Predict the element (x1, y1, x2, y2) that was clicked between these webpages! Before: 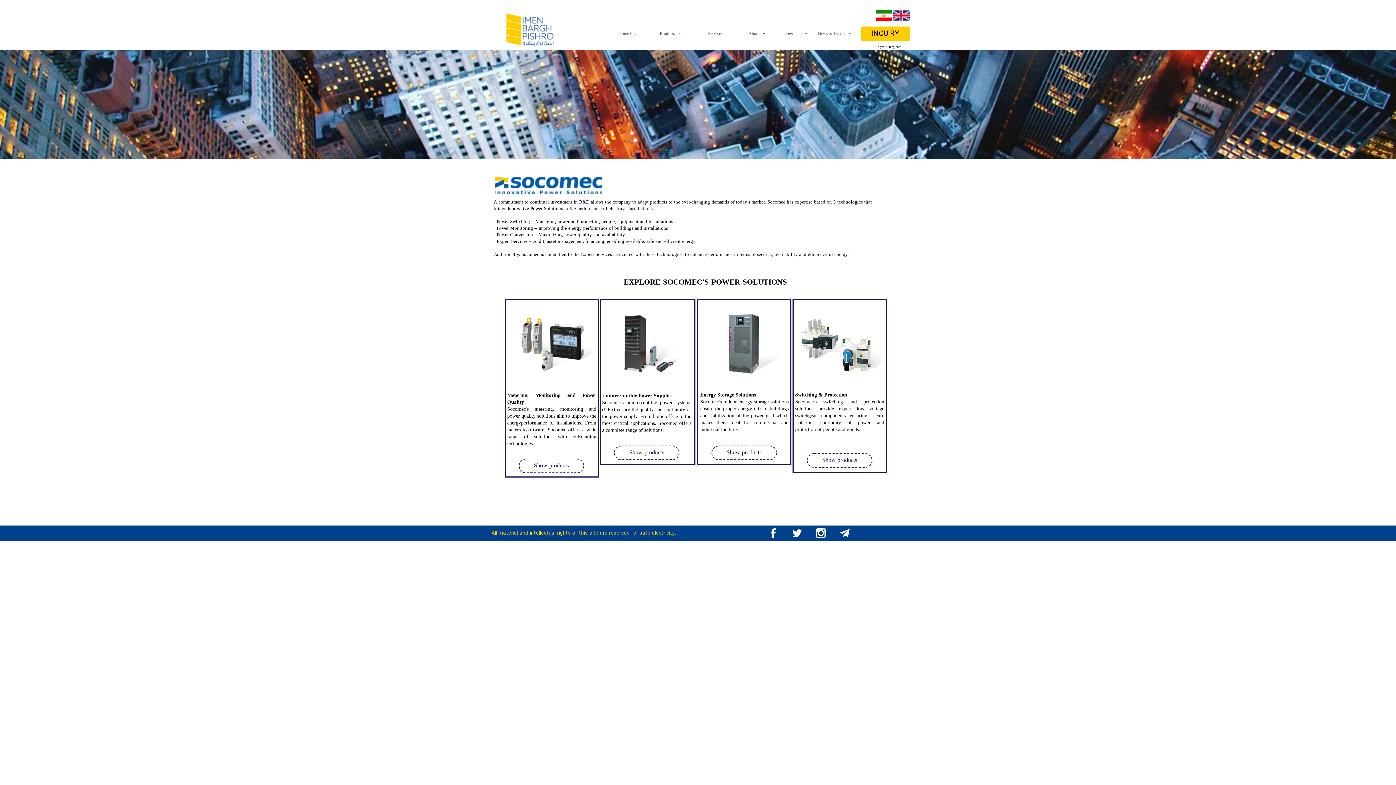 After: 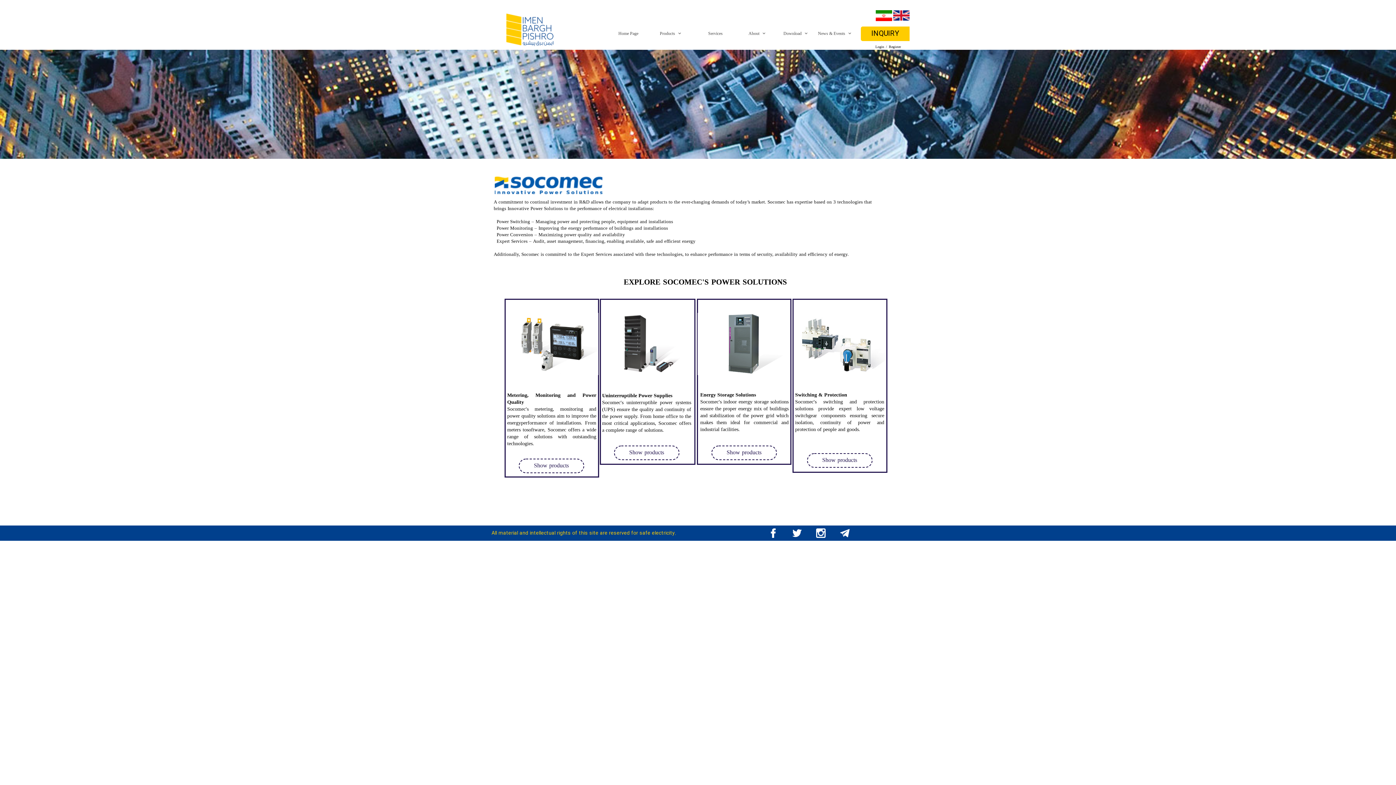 Action: label: Download bbox: (770, 27, 812, 39)